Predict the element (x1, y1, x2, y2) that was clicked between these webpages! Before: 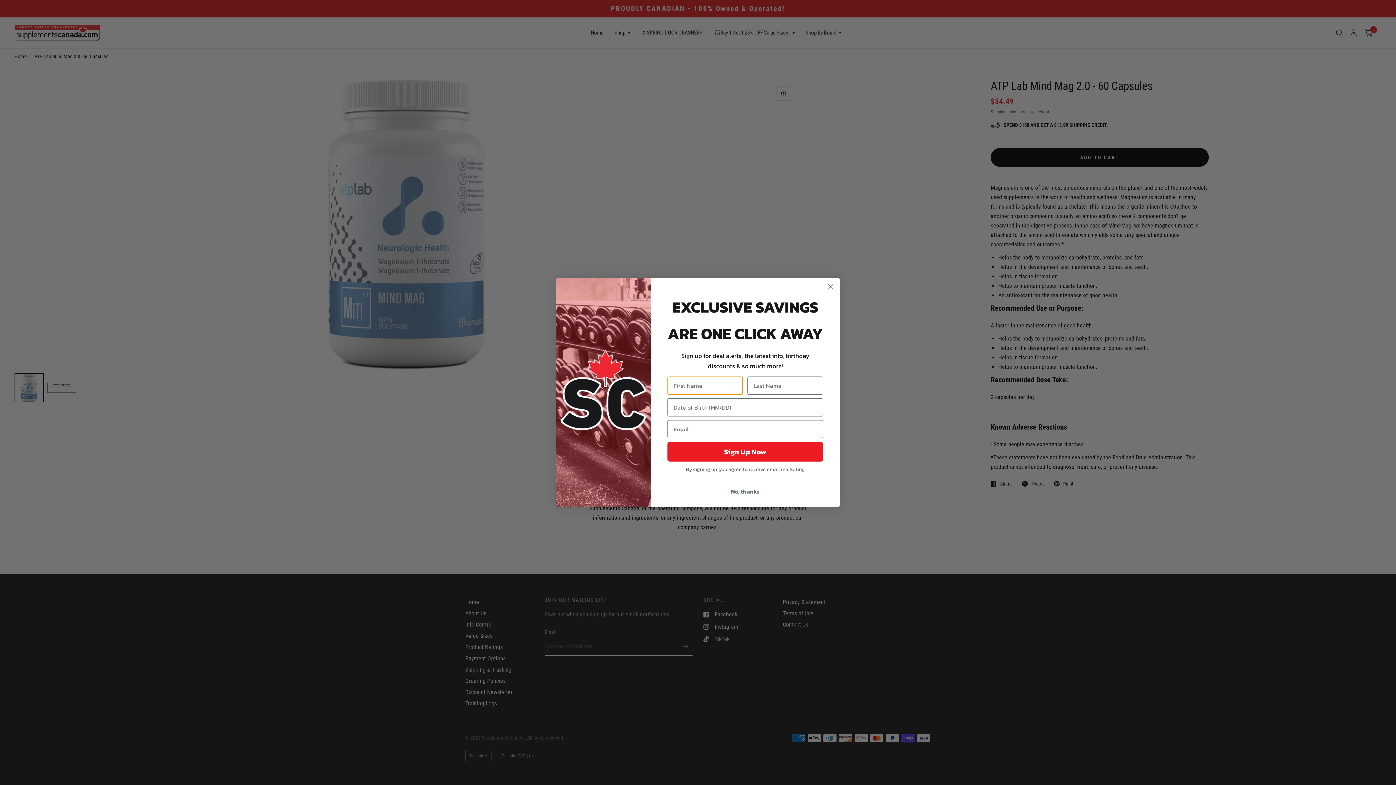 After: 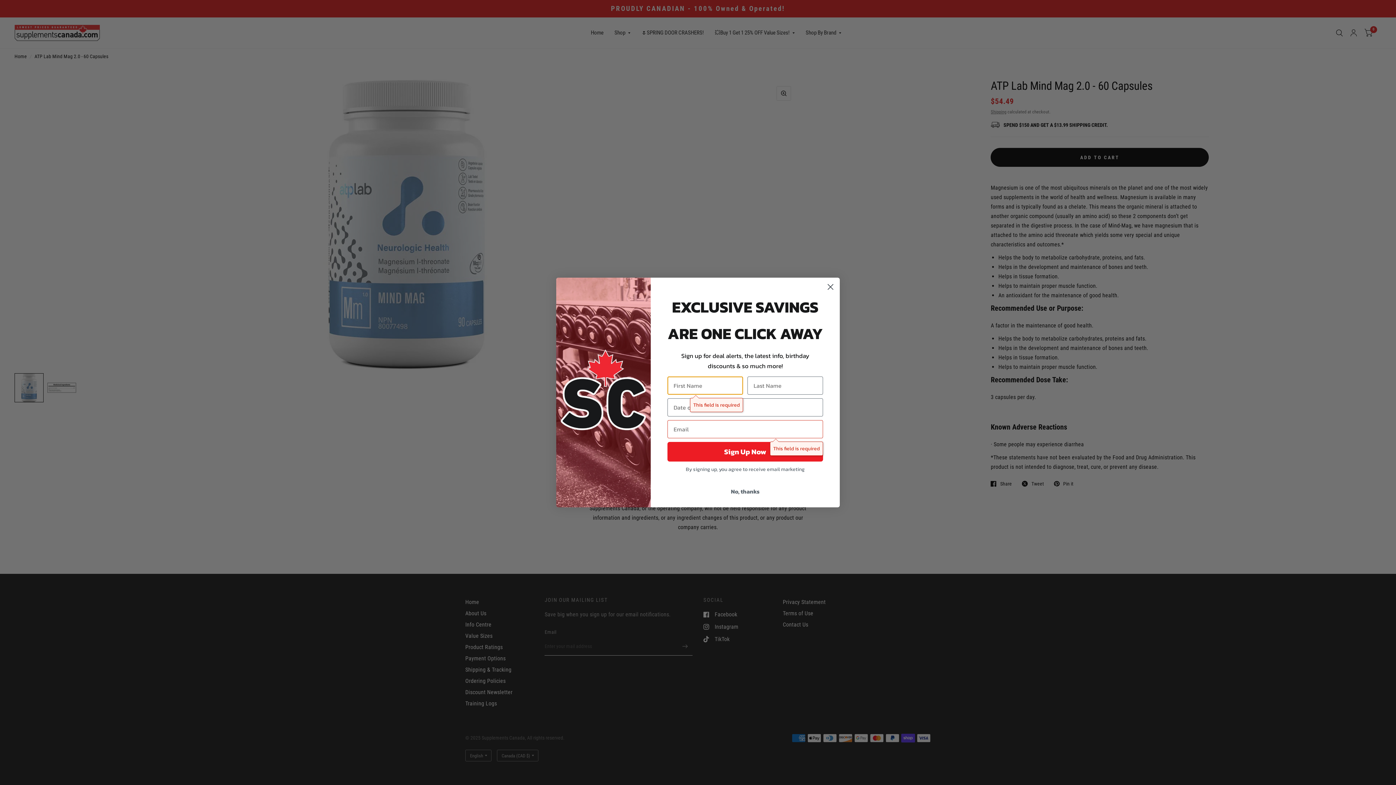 Action: bbox: (667, 464, 823, 484) label: Sign Up Now